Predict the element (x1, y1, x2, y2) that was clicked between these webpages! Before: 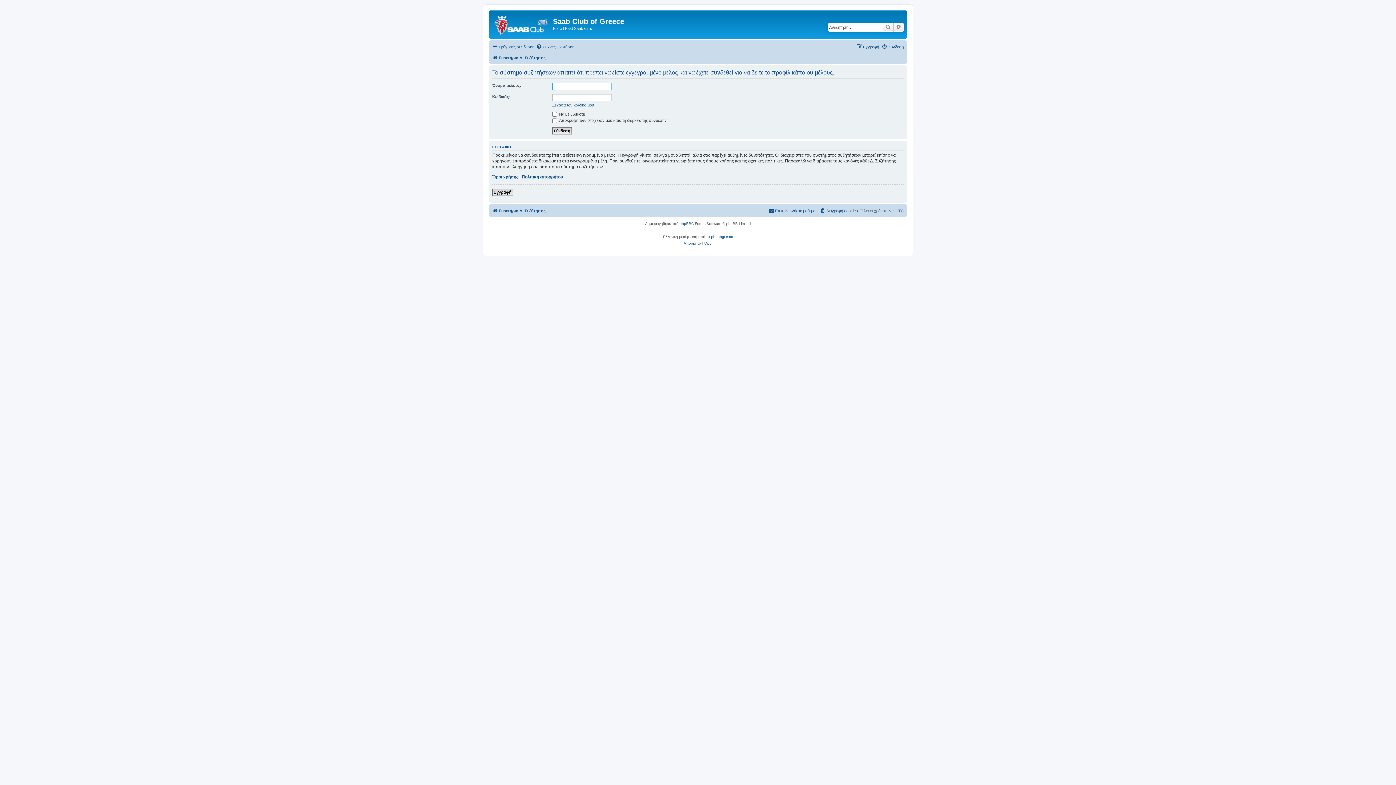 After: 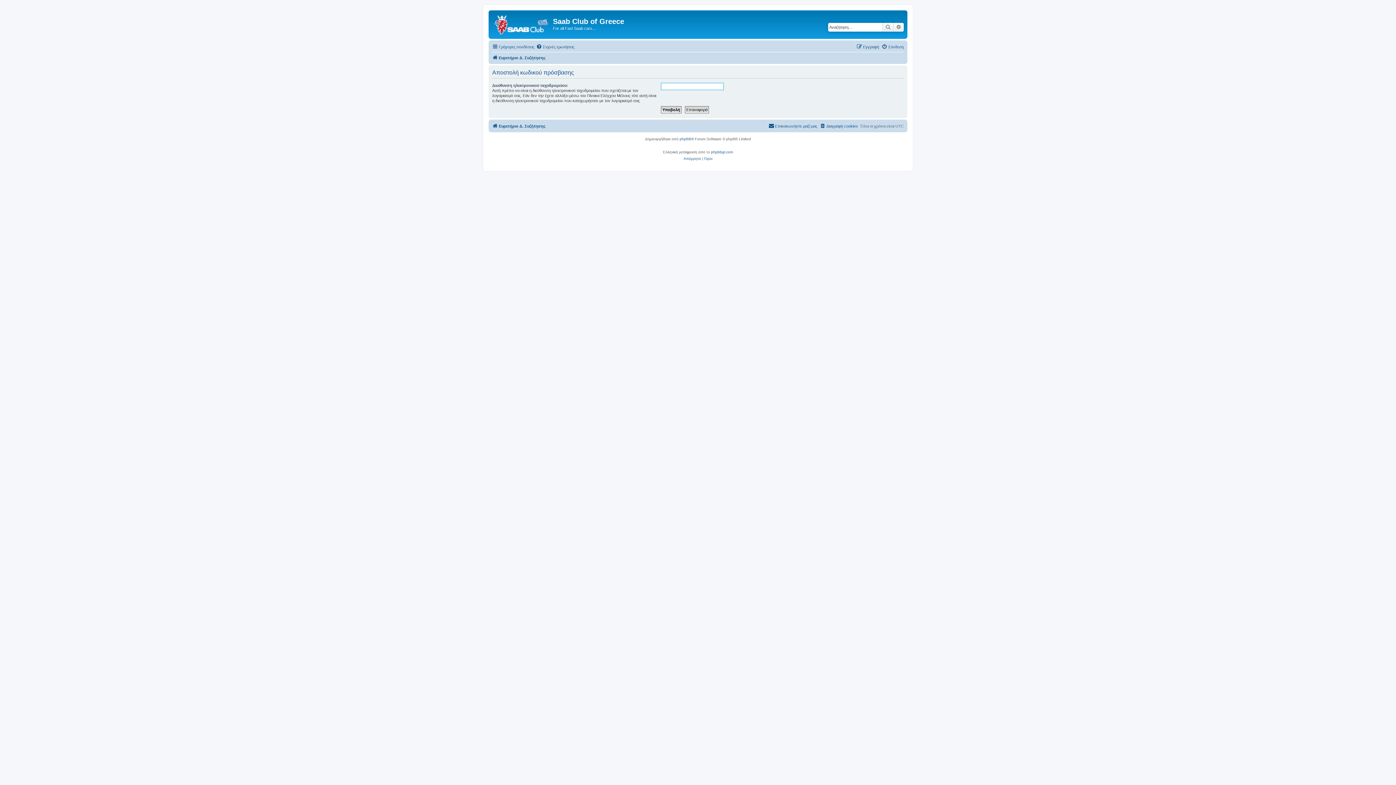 Action: label: Ξέχασα τον κωδικό μου bbox: (552, 102, 594, 107)